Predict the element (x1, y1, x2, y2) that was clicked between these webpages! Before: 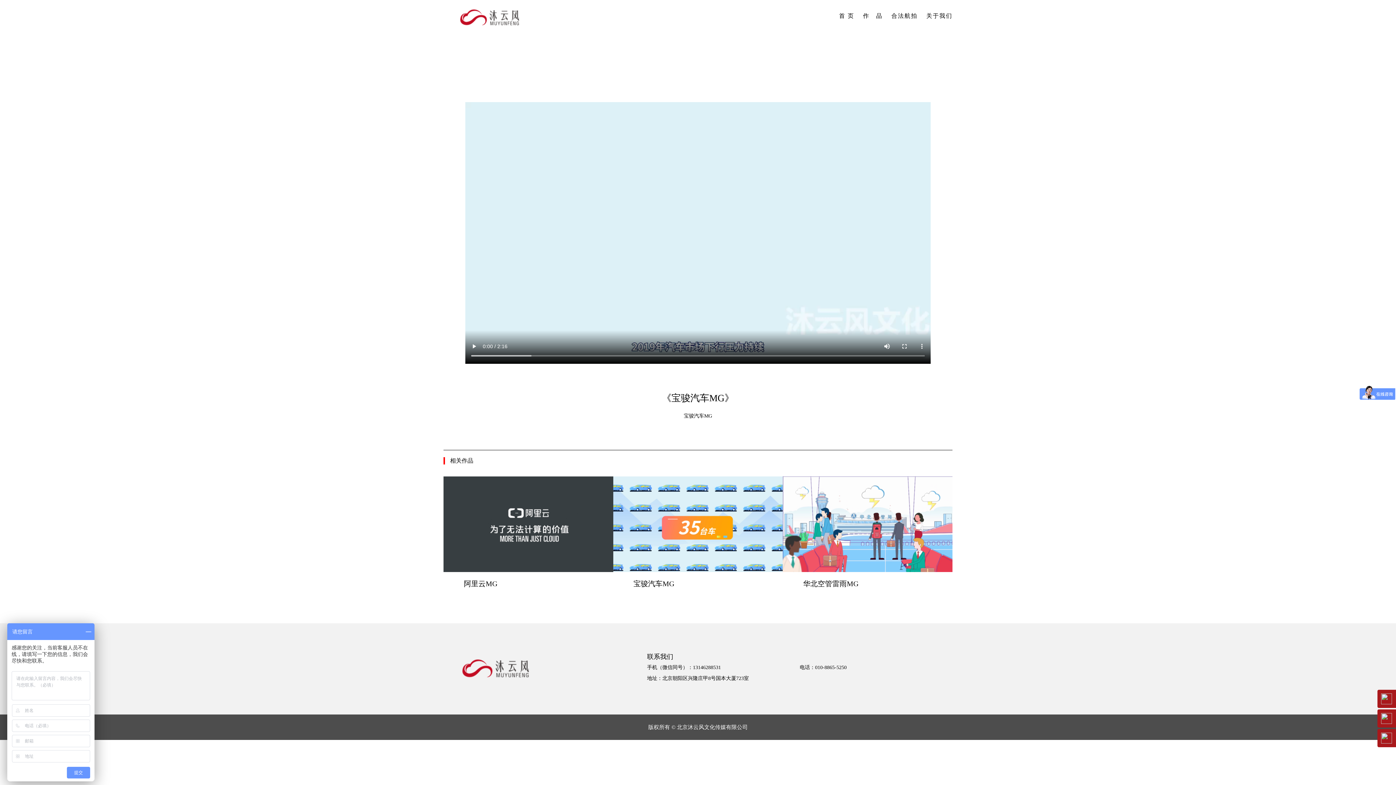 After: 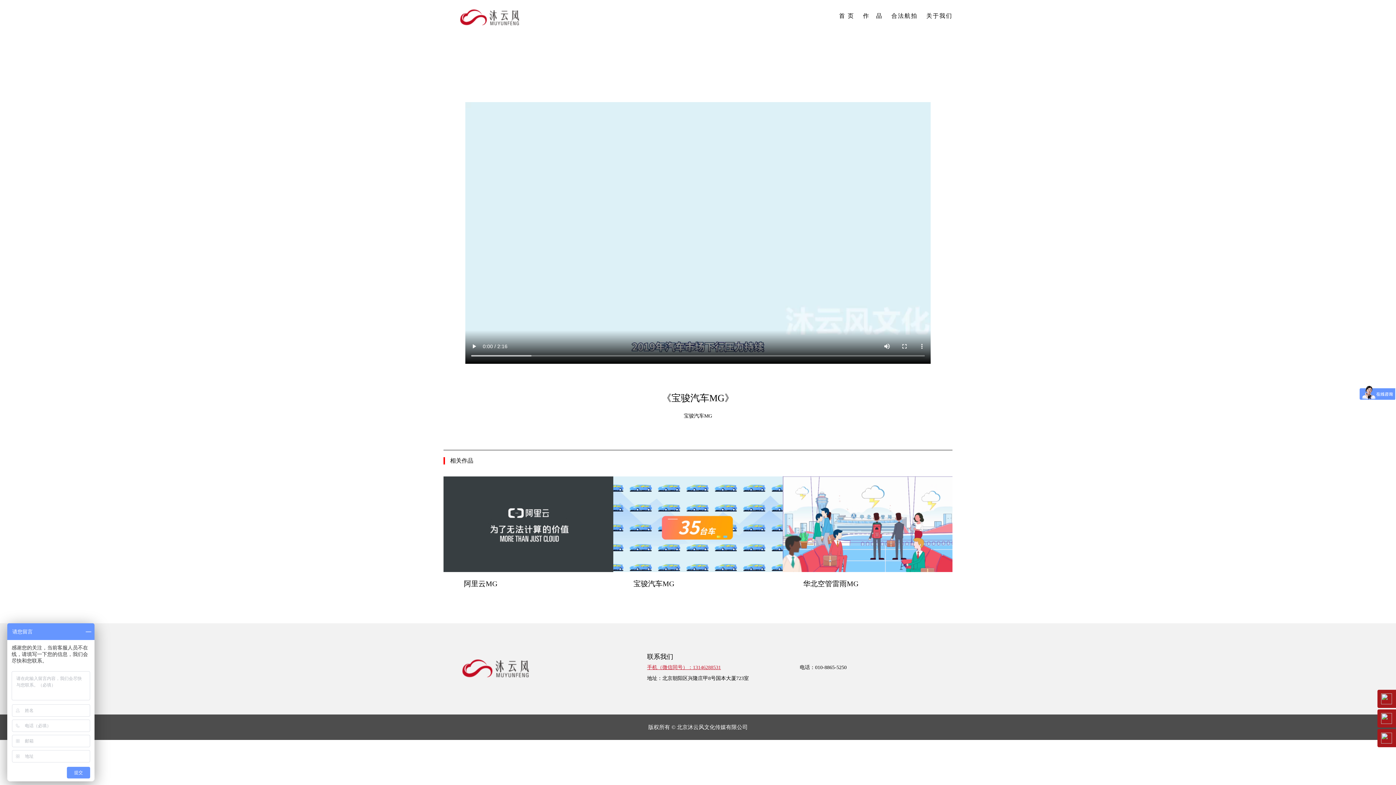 Action: bbox: (647, 665, 721, 670) label: 手机（微信同号）：13146288531